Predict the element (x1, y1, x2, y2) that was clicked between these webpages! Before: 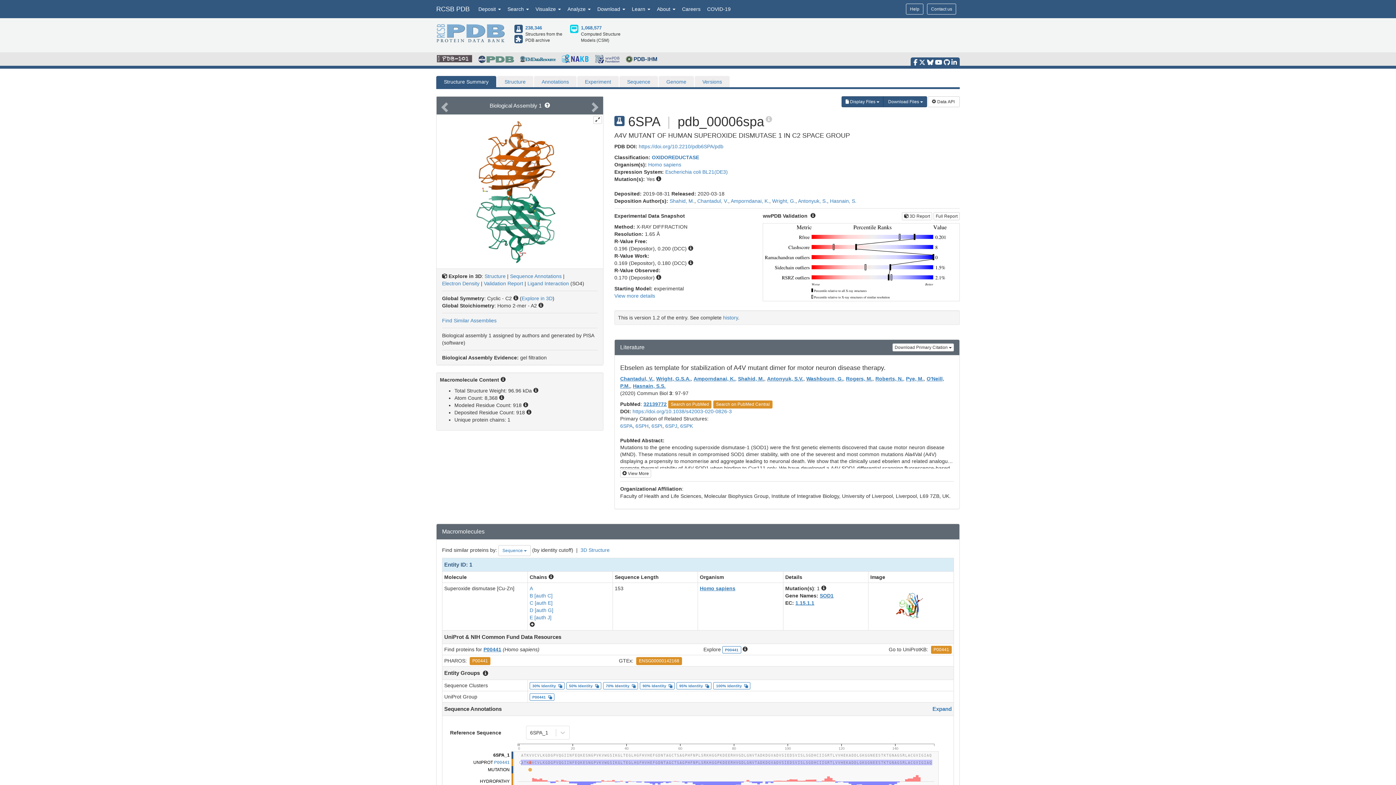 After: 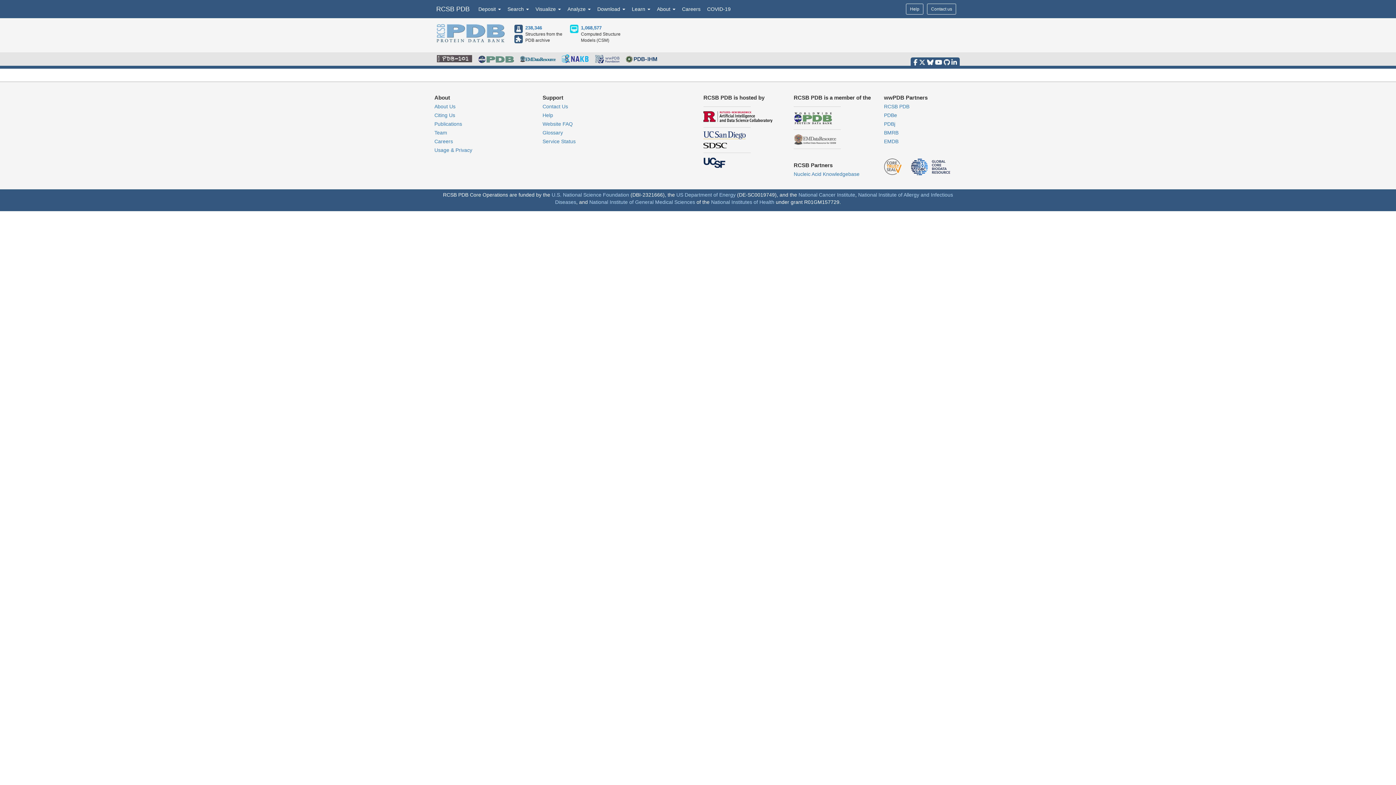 Action: bbox: (875, 376, 903, 381) label: Roberts, N.